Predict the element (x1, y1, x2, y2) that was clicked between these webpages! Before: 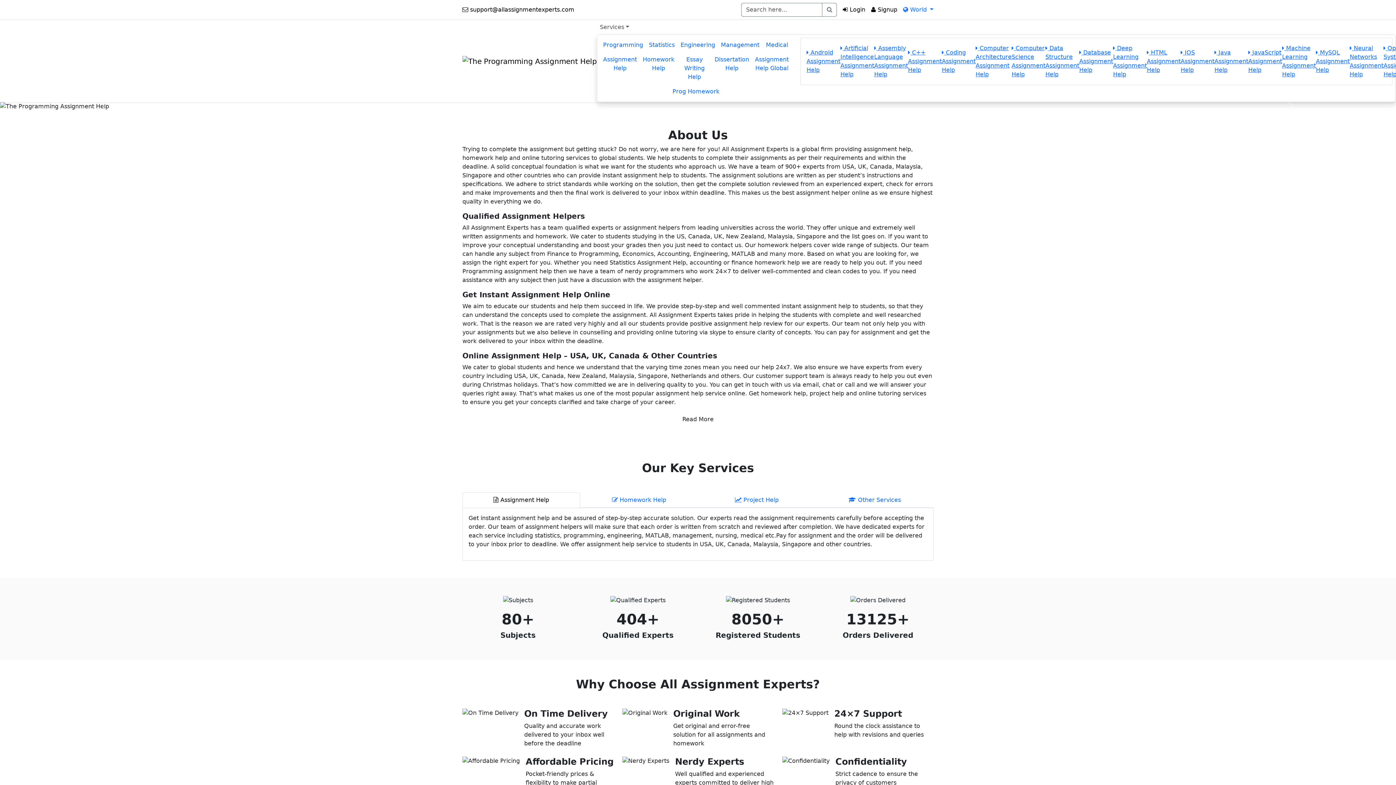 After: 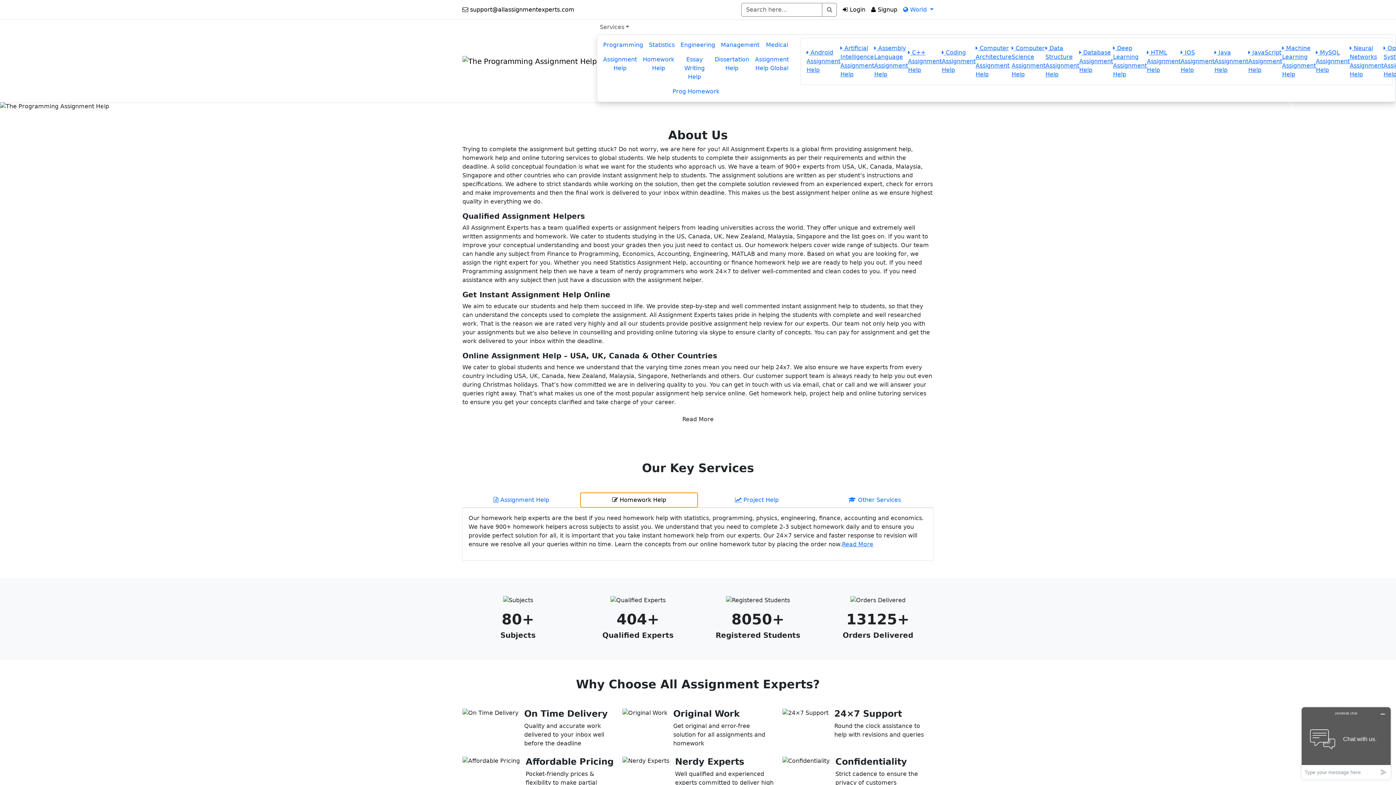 Action: label:  Homework Help bbox: (580, 484, 698, 499)